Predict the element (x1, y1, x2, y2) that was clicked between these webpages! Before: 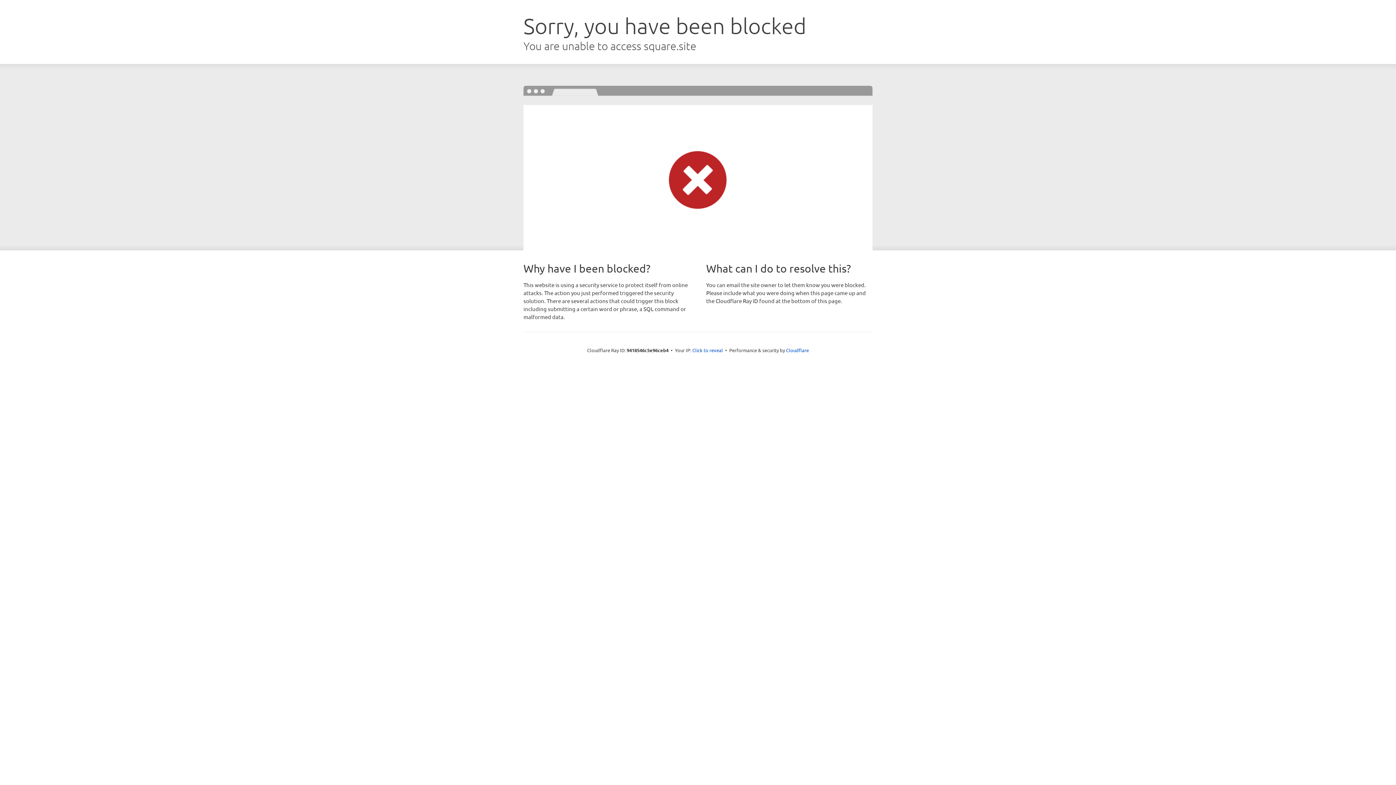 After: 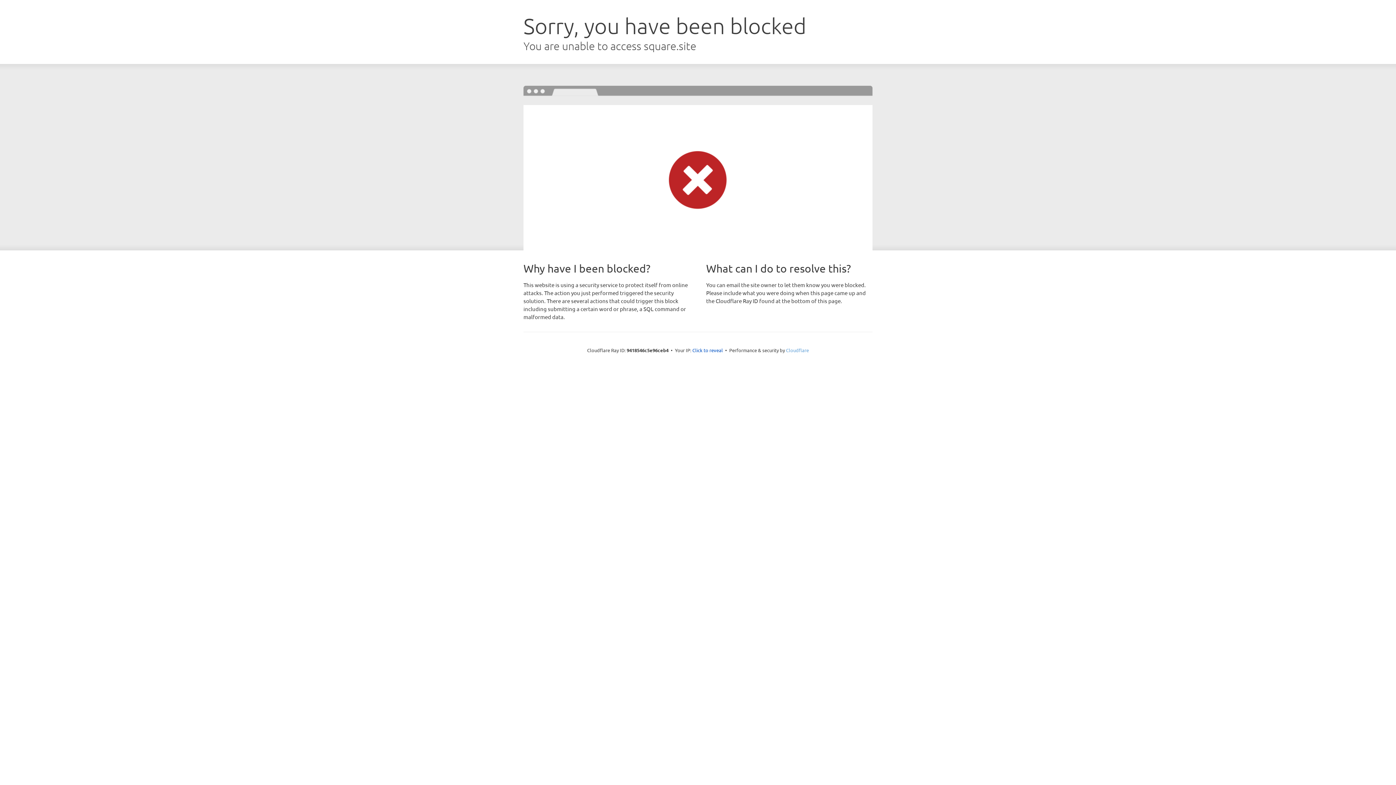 Action: bbox: (786, 347, 809, 353) label: Cloudflare